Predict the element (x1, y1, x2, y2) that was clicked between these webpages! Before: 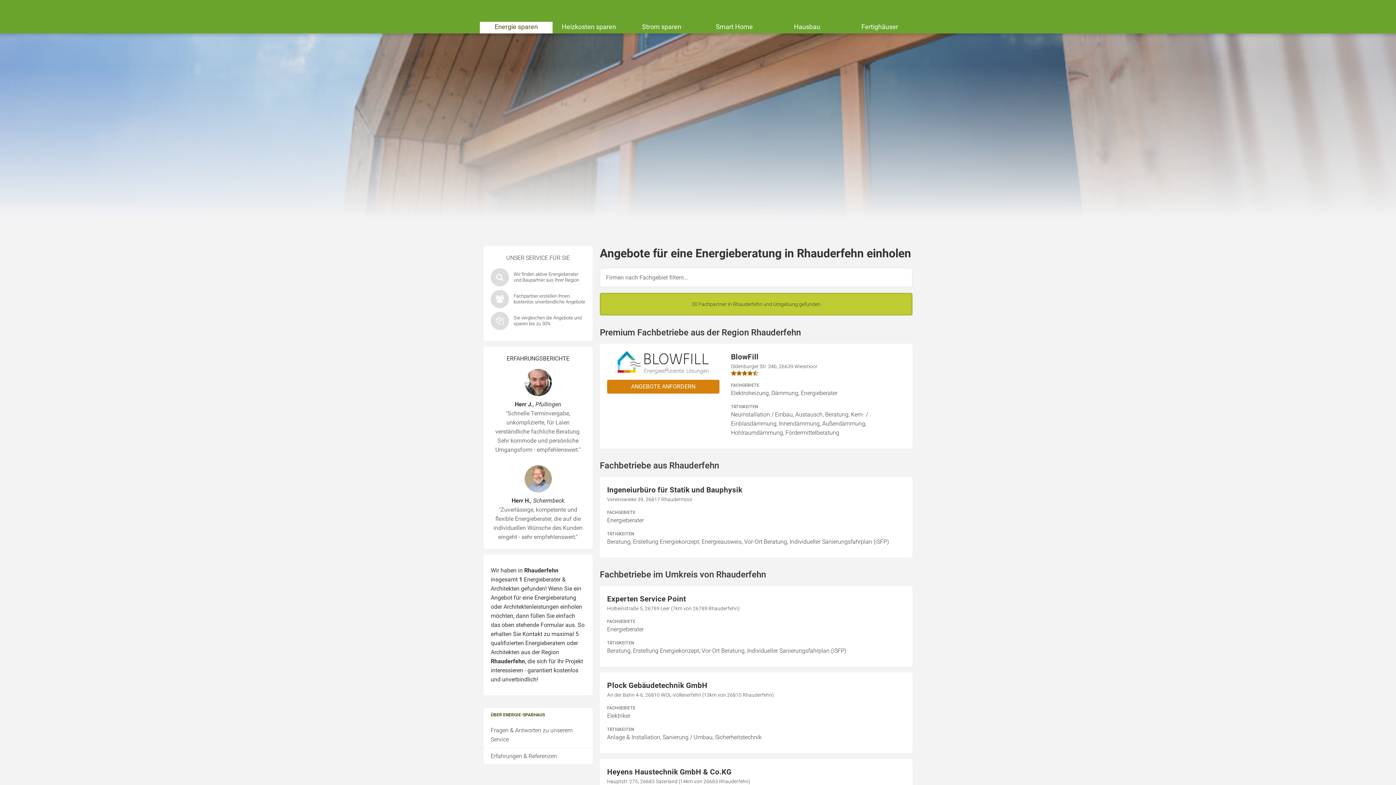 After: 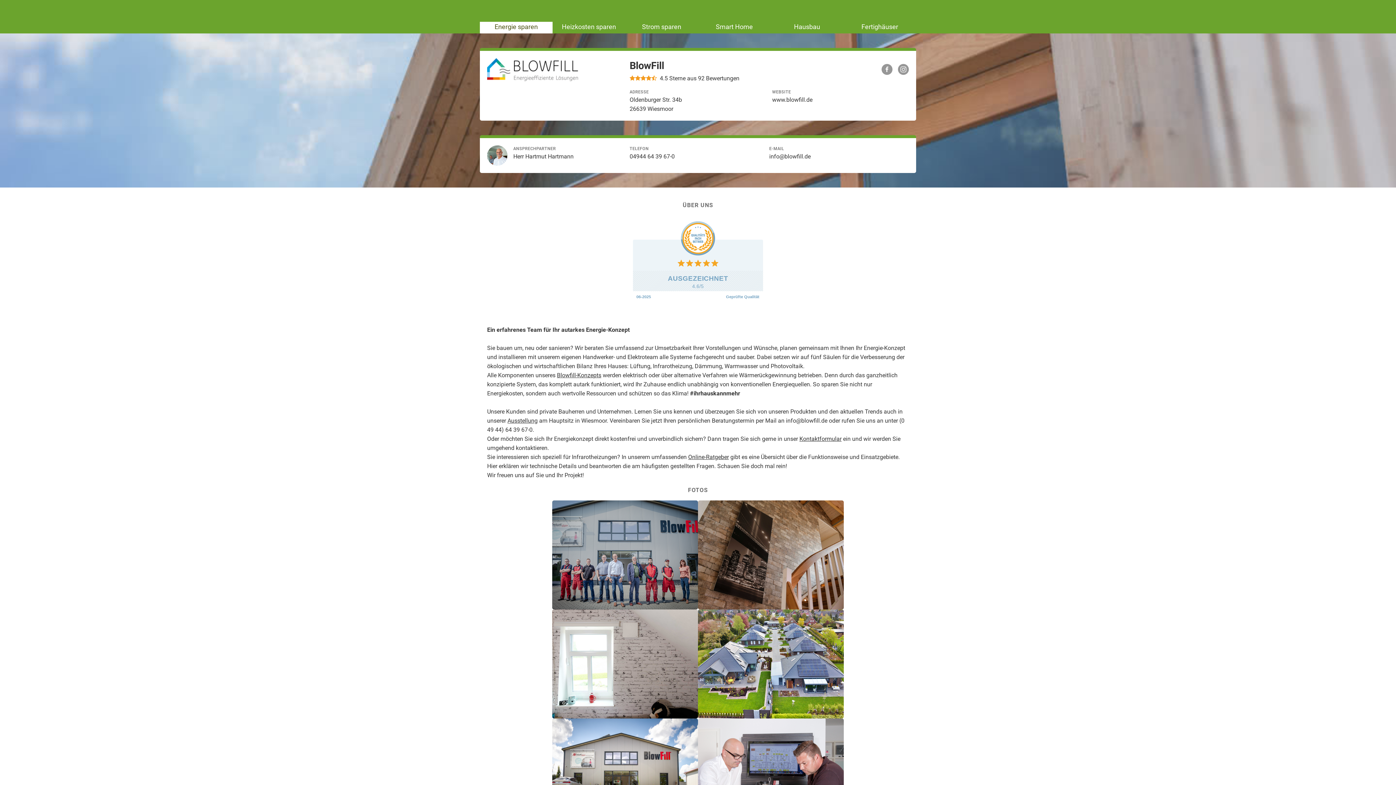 Action: bbox: (600, 344, 912, 448) label: ANGEBOTE ANFORDERN
BlowFill
Oldenburger Str. 34b, 26639 Wiesmoor
FACHGEBIETE

Elektroheizung, Dämmung, Energieberater

TÄTIGKEITEN

Neuinstallation / Einbau, Austausch, Beratung, Kern- / Einblasdämmung, Innendämmung, Außendämmung, Hohlraumdämmung, Fördermittelberatung